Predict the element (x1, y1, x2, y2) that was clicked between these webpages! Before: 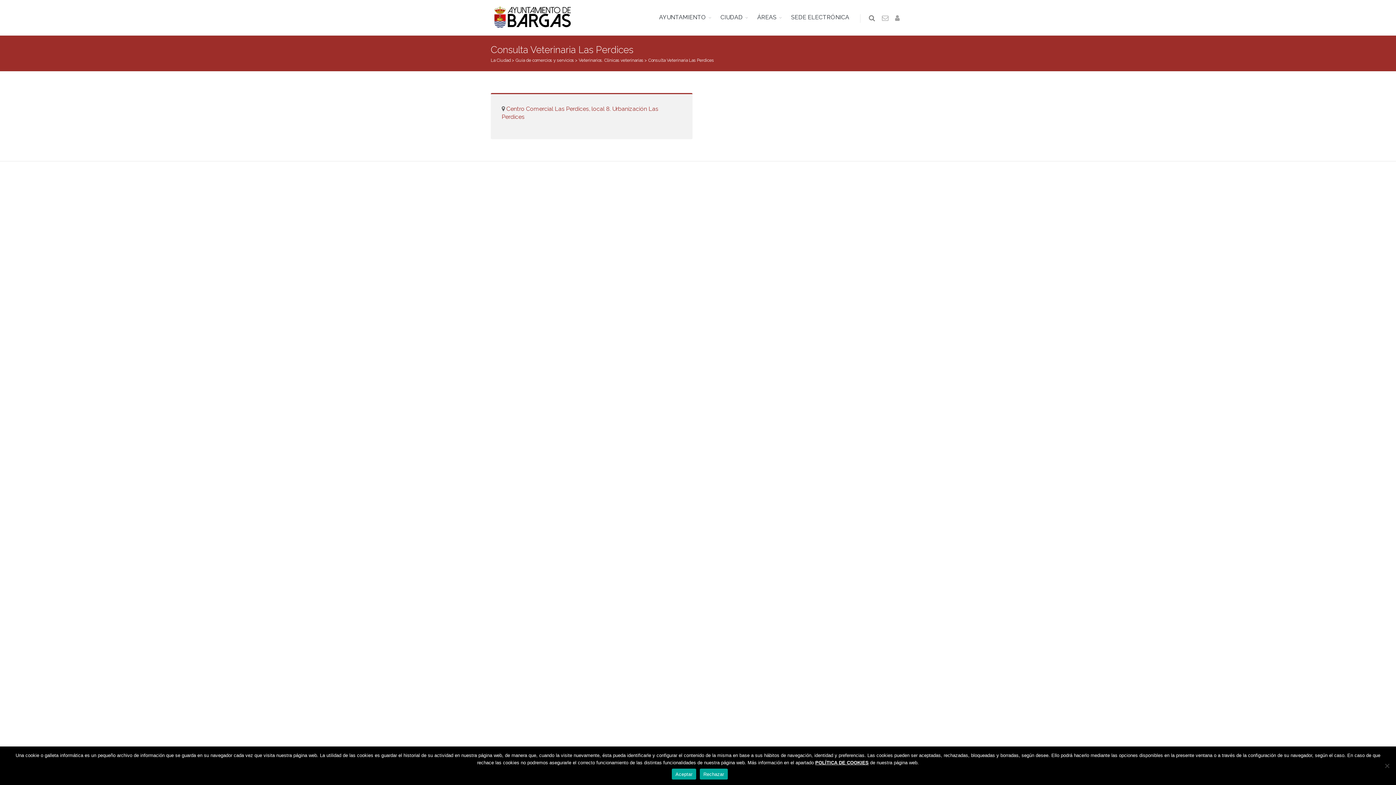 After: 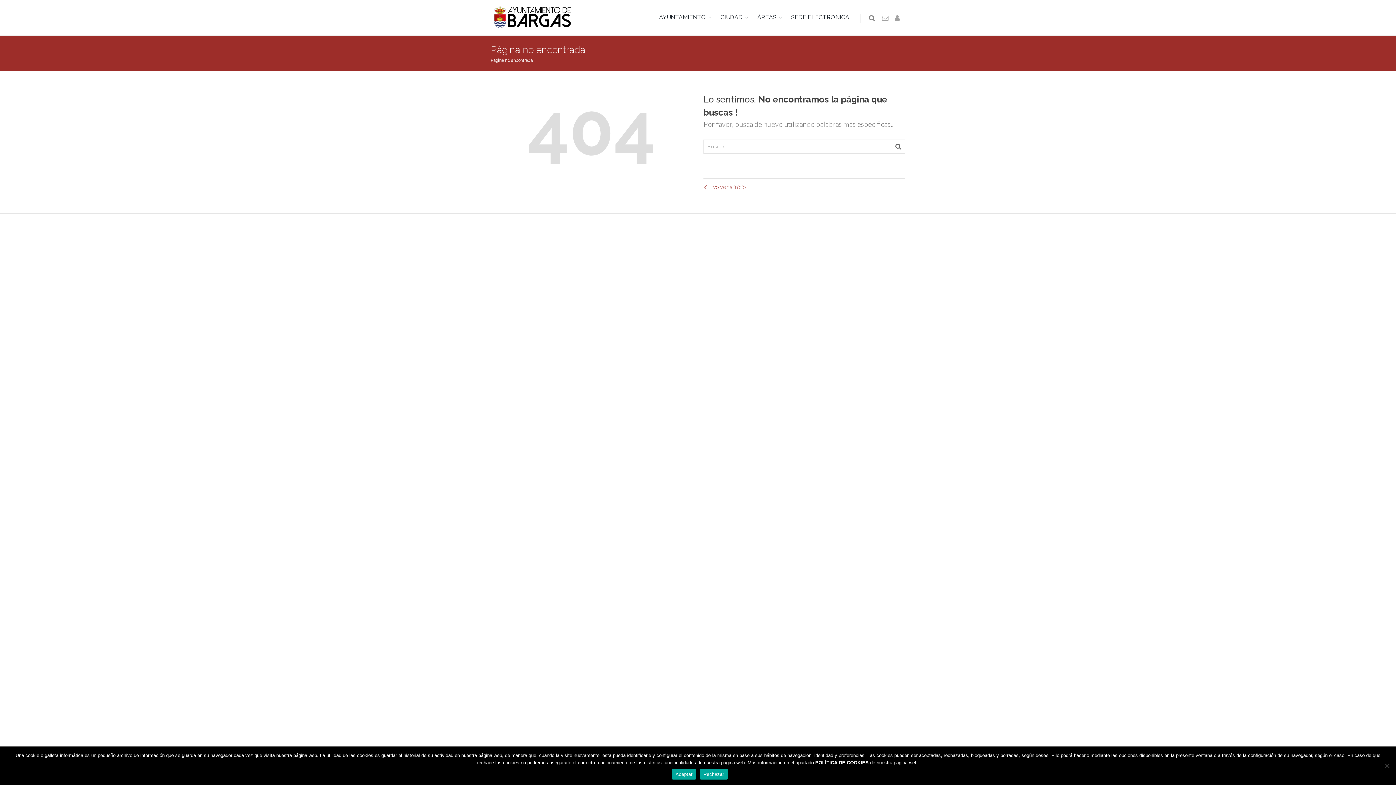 Action: bbox: (815, 760, 868, 765) label: POLÍTICA DE COOKIES